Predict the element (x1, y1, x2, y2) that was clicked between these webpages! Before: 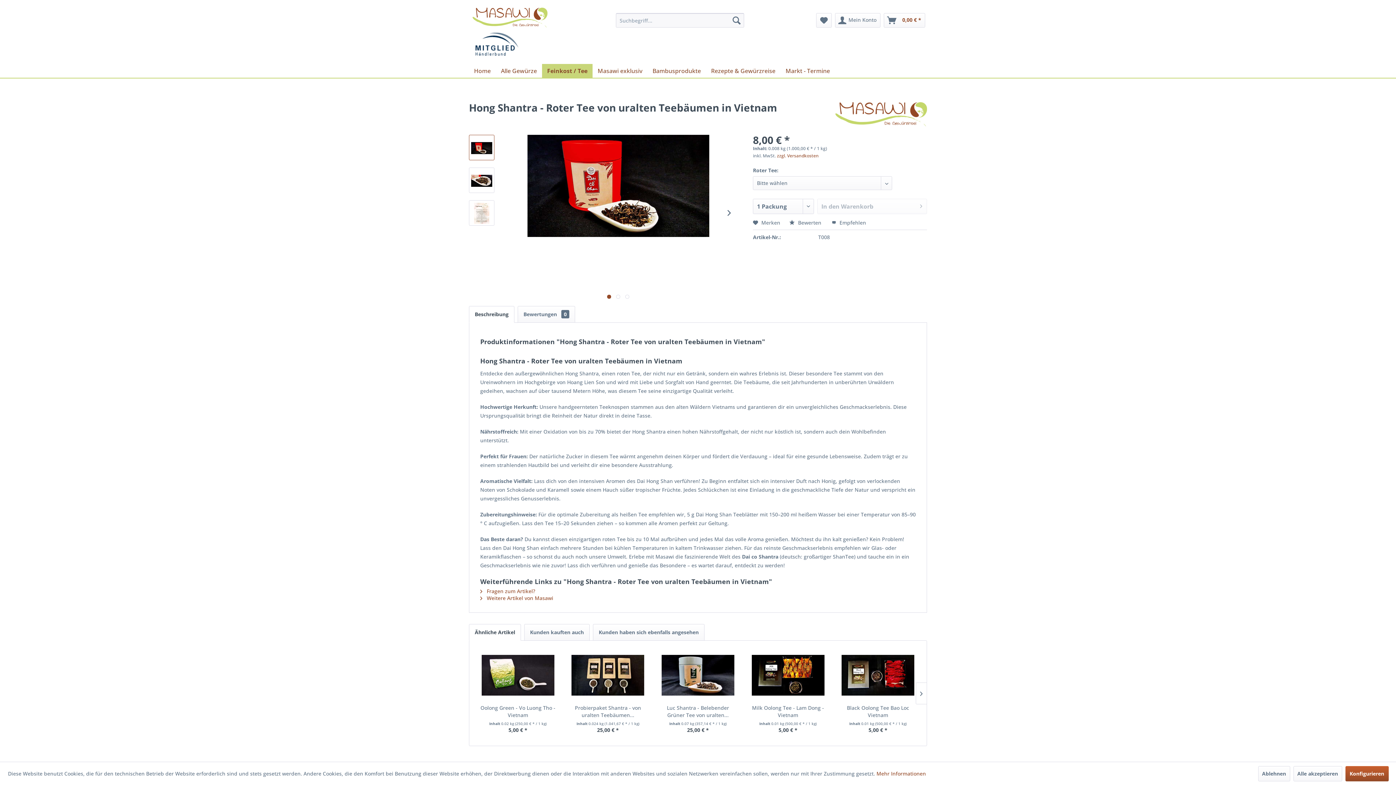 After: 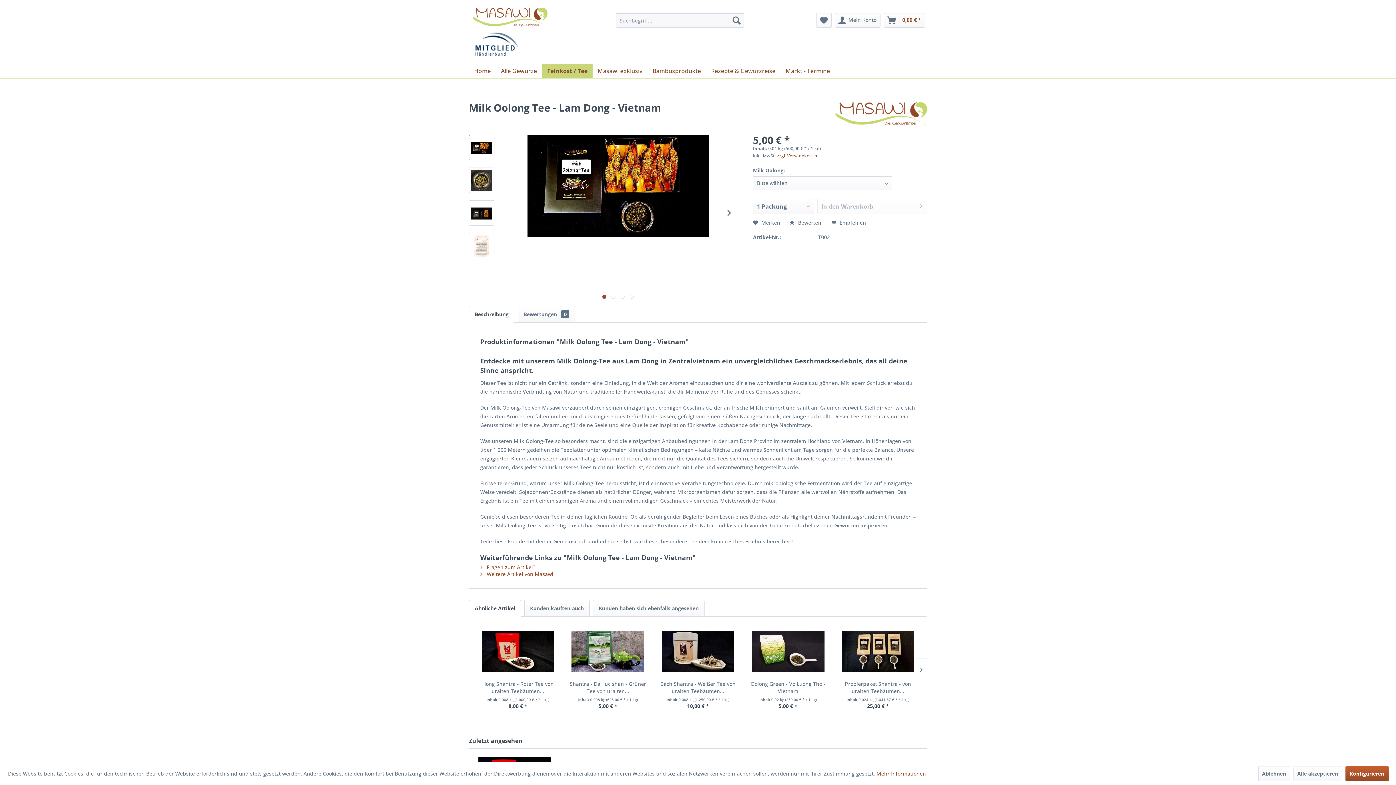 Action: bbox: (748, 650, 827, 701)